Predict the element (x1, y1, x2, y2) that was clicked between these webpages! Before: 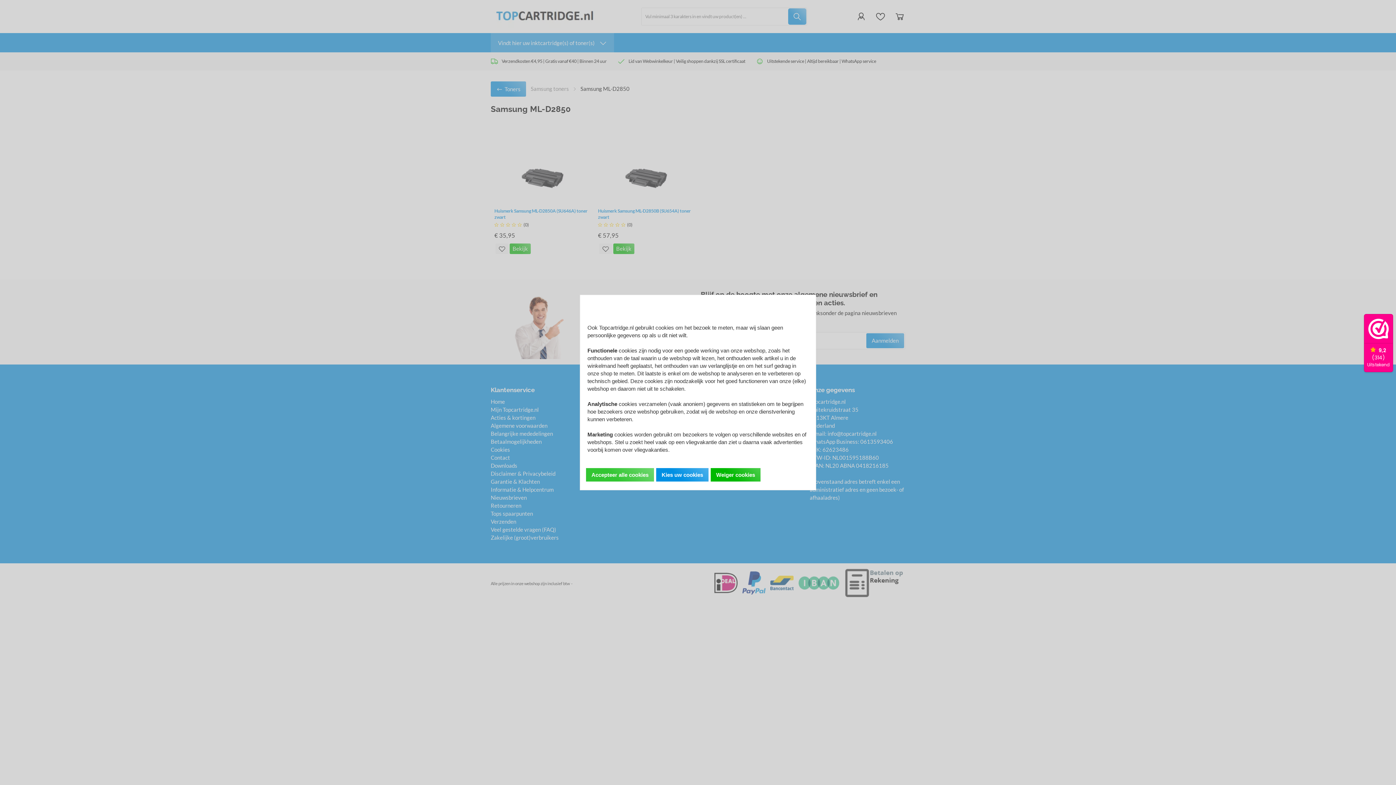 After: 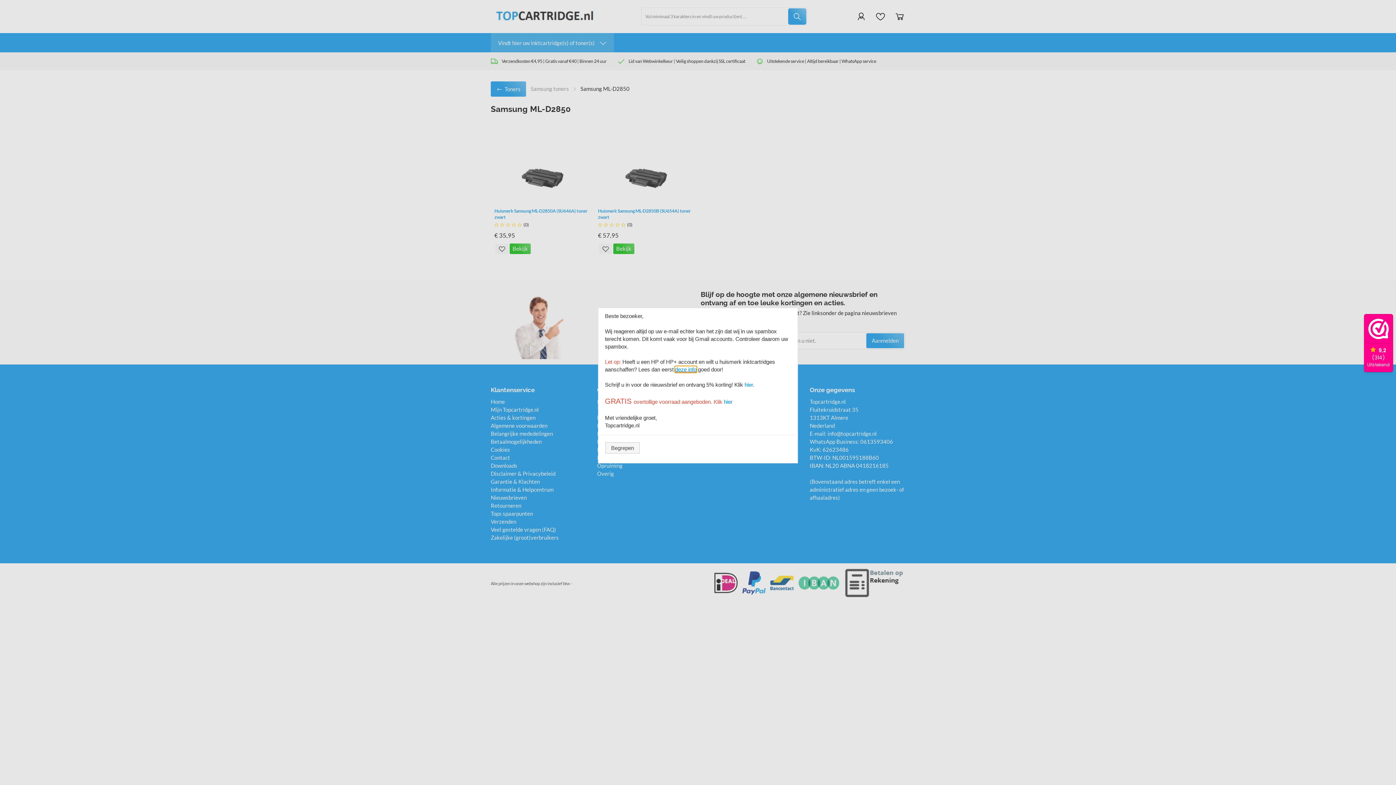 Action: bbox: (586, 468, 654, 481) label: Accepteer alle cookies